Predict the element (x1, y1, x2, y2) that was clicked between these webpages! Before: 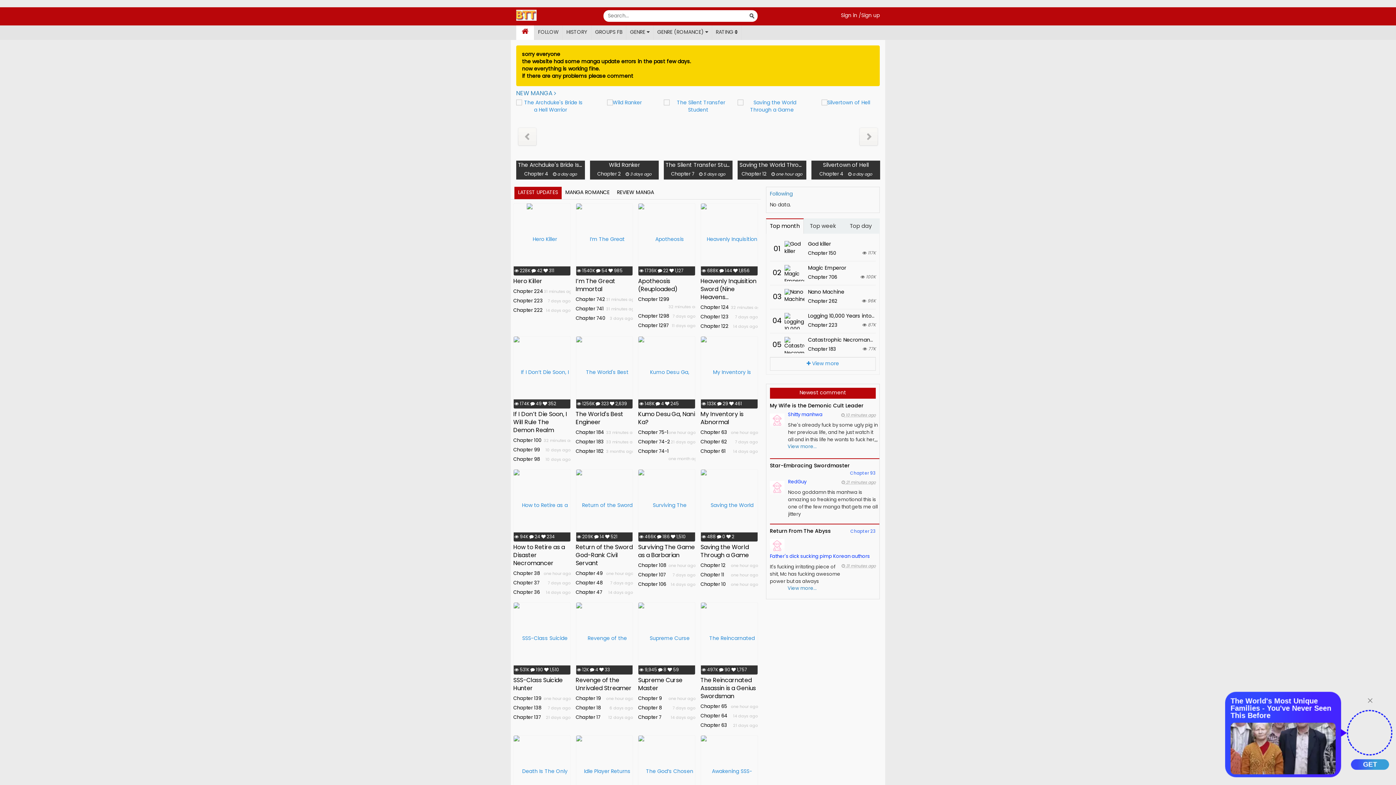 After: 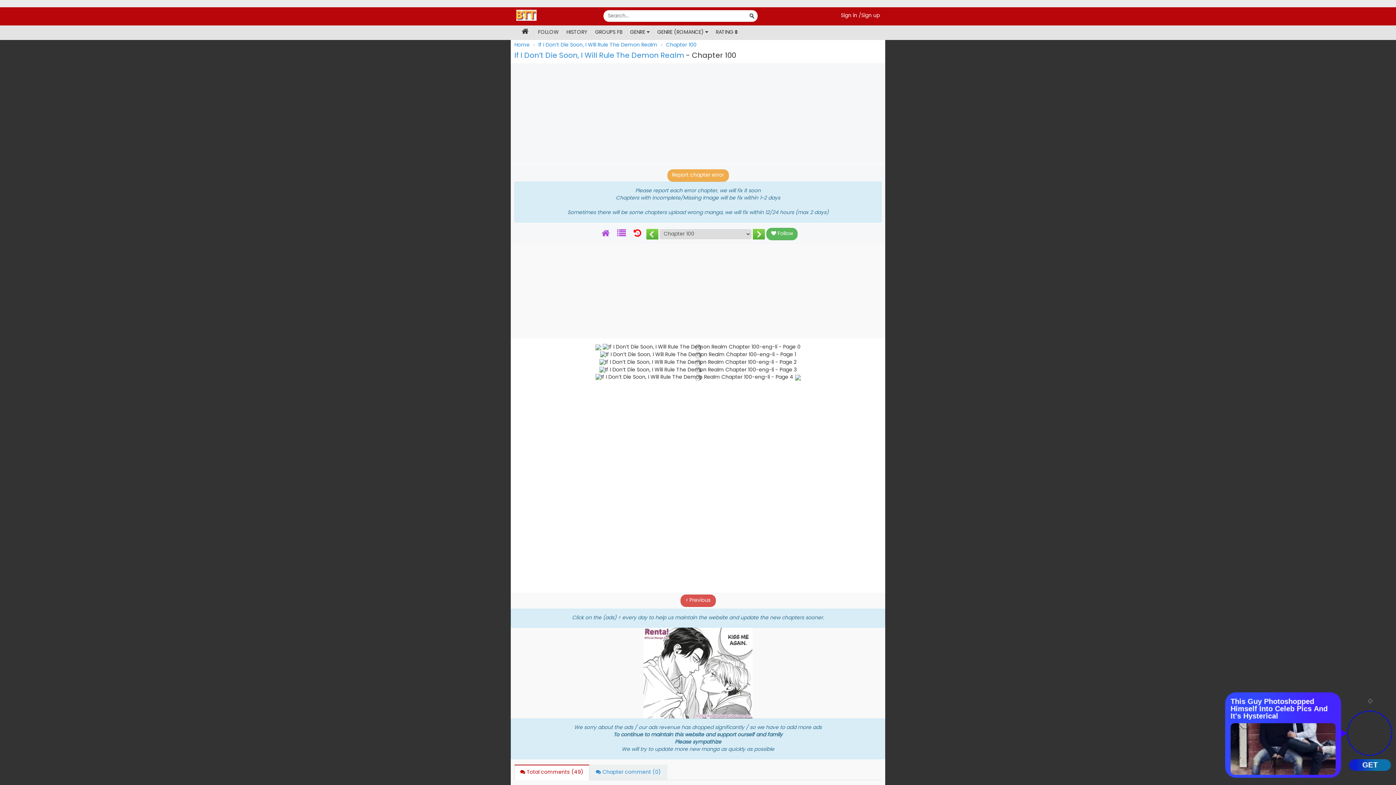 Action: bbox: (513, 438, 541, 443) label: Chapter 100